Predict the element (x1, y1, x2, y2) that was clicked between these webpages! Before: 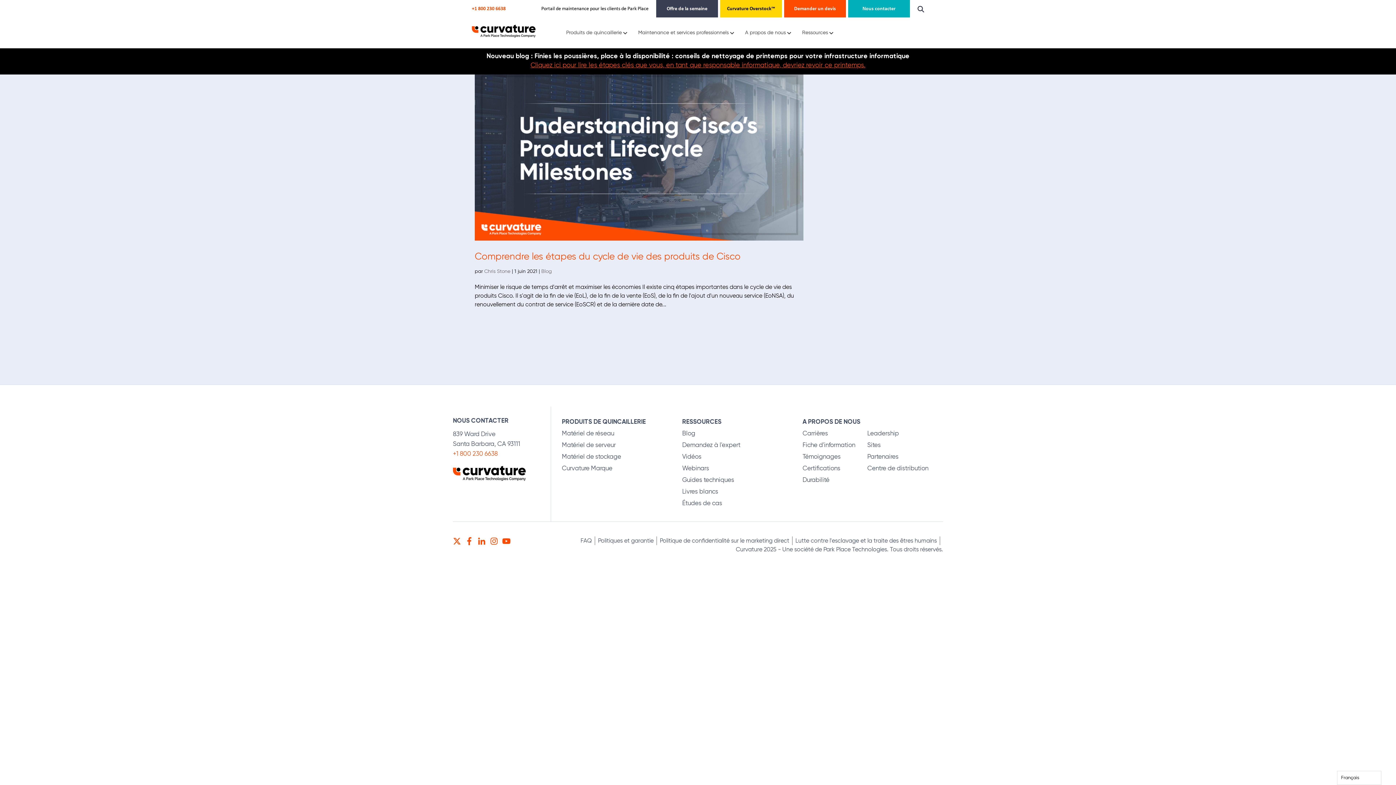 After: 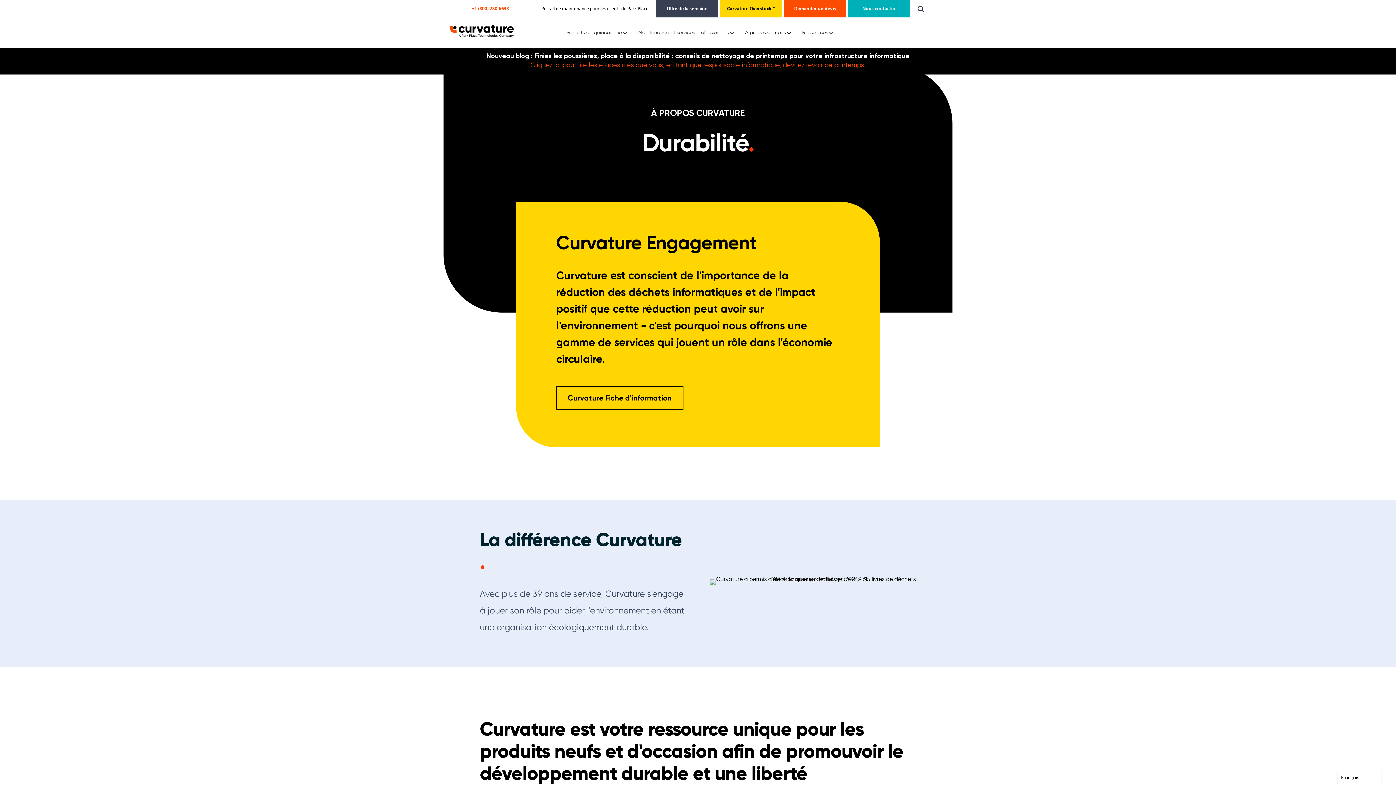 Action: label: Durabilité bbox: (802, 476, 867, 484)